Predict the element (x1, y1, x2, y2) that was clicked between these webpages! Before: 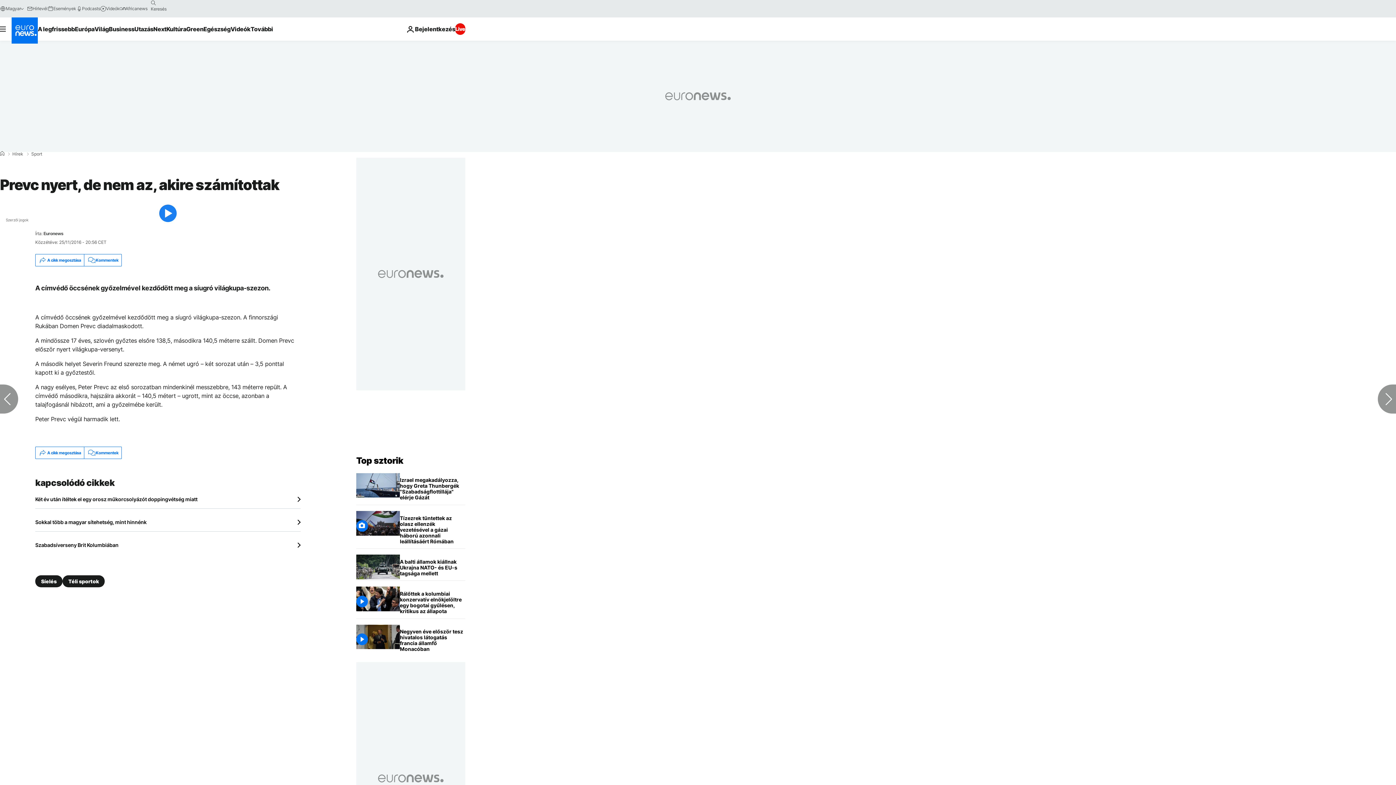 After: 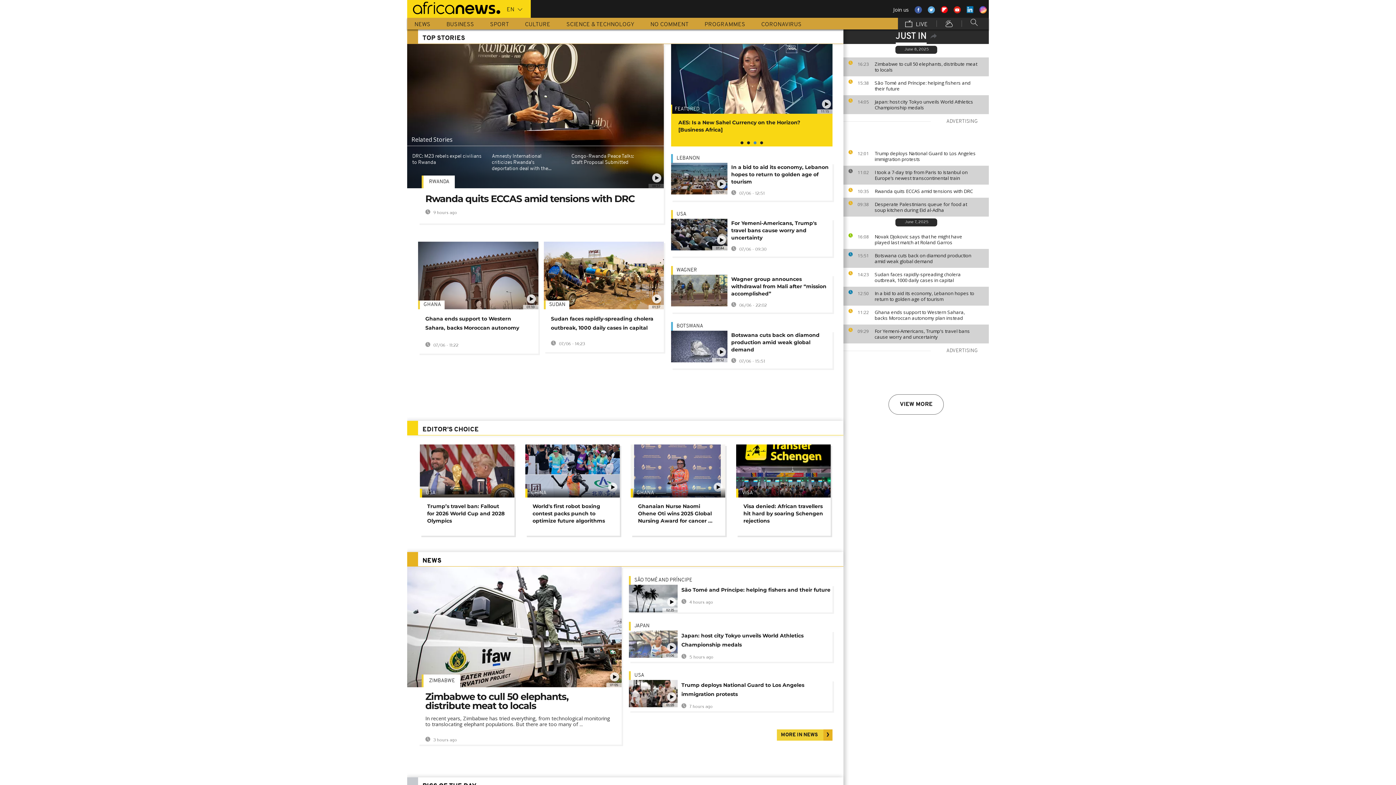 Action: label: Africanews bbox: (119, 5, 147, 11)